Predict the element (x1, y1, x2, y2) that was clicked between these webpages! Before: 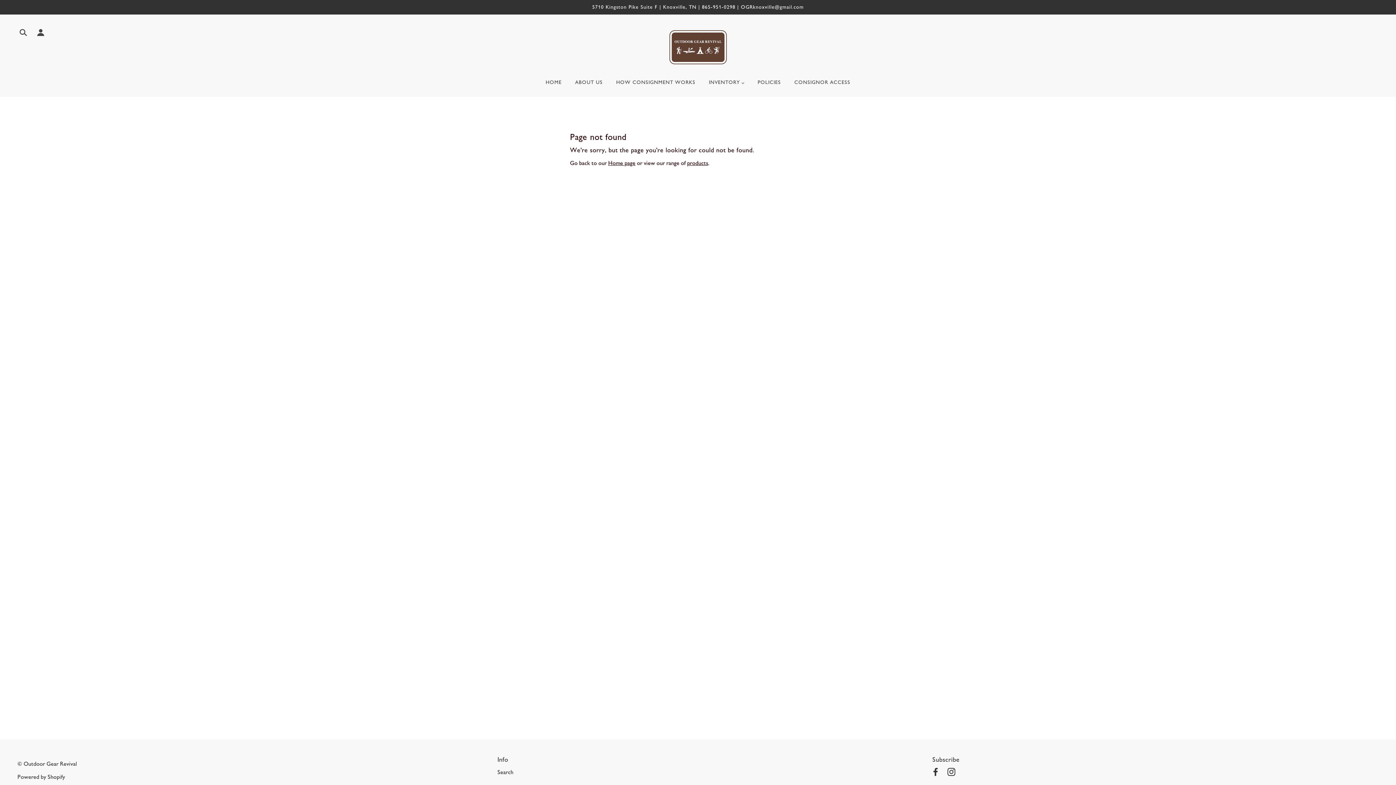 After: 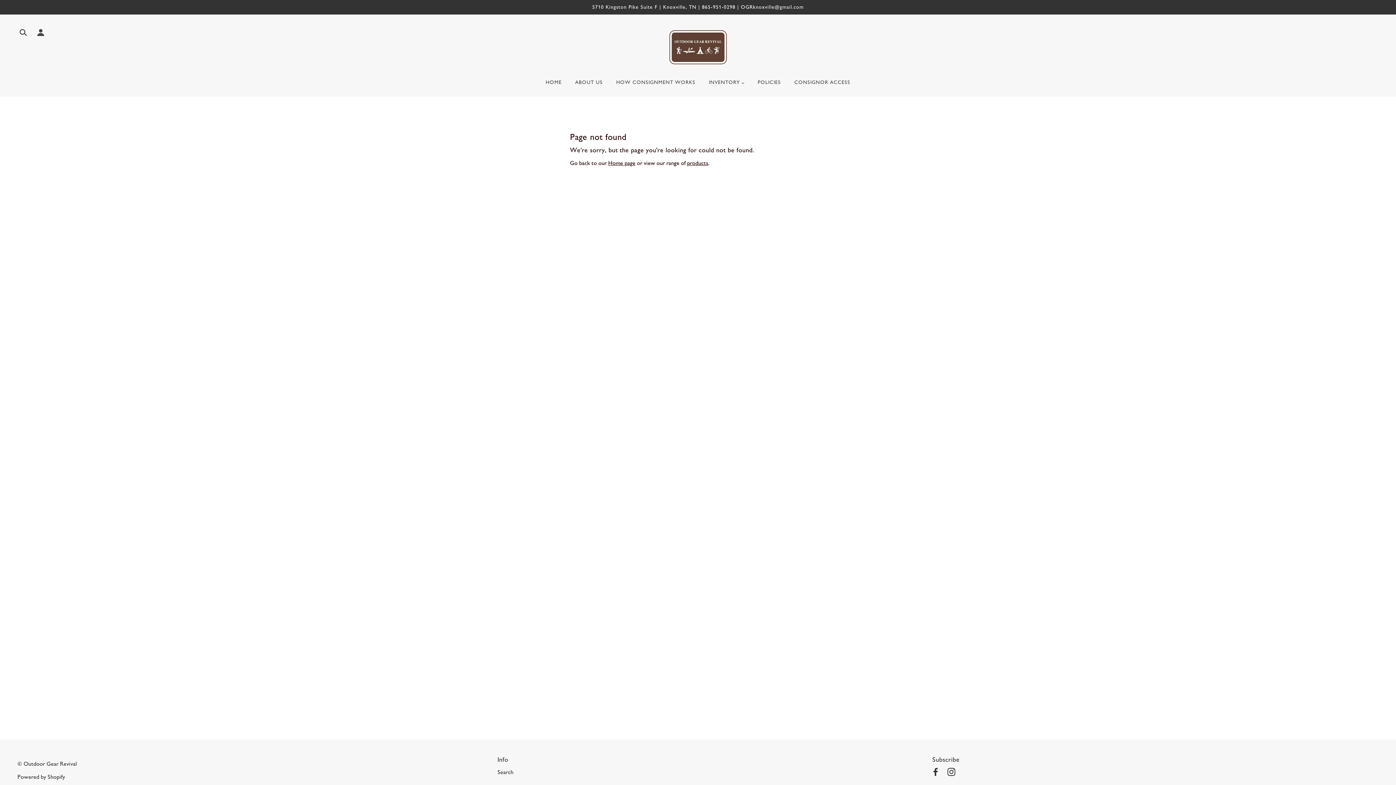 Action: bbox: (945, 768, 957, 778) label: instagram